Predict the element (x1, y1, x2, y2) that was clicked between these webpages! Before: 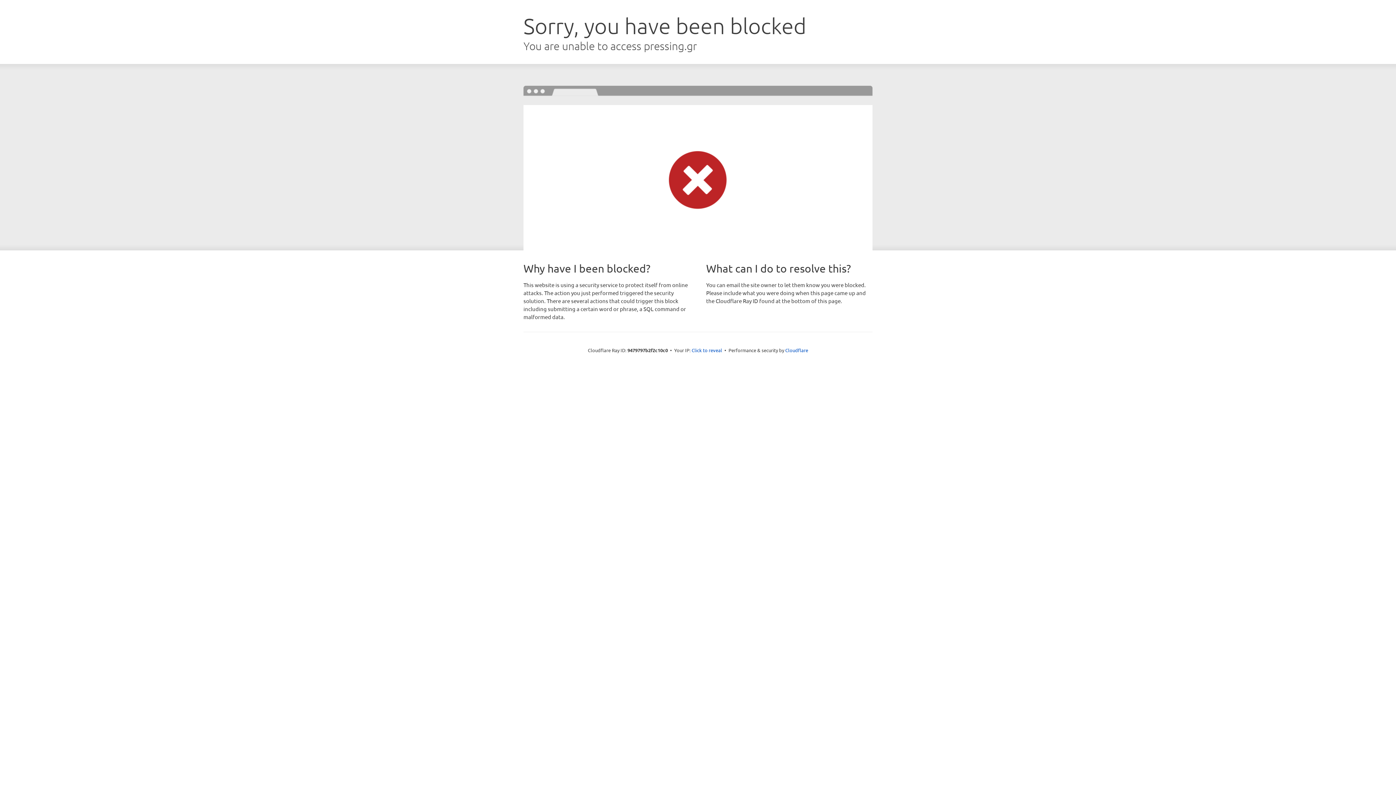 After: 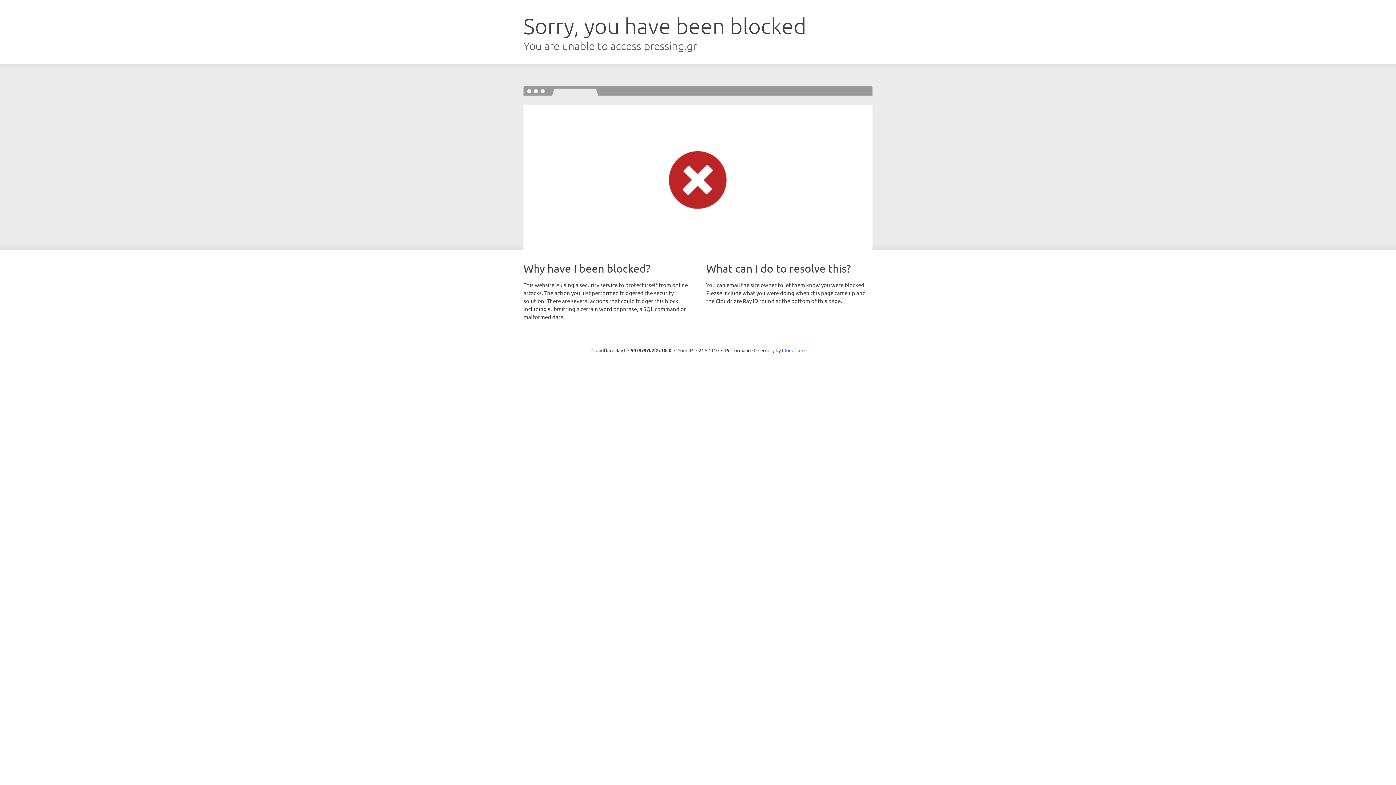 Action: bbox: (691, 346, 722, 353) label: Click to reveal